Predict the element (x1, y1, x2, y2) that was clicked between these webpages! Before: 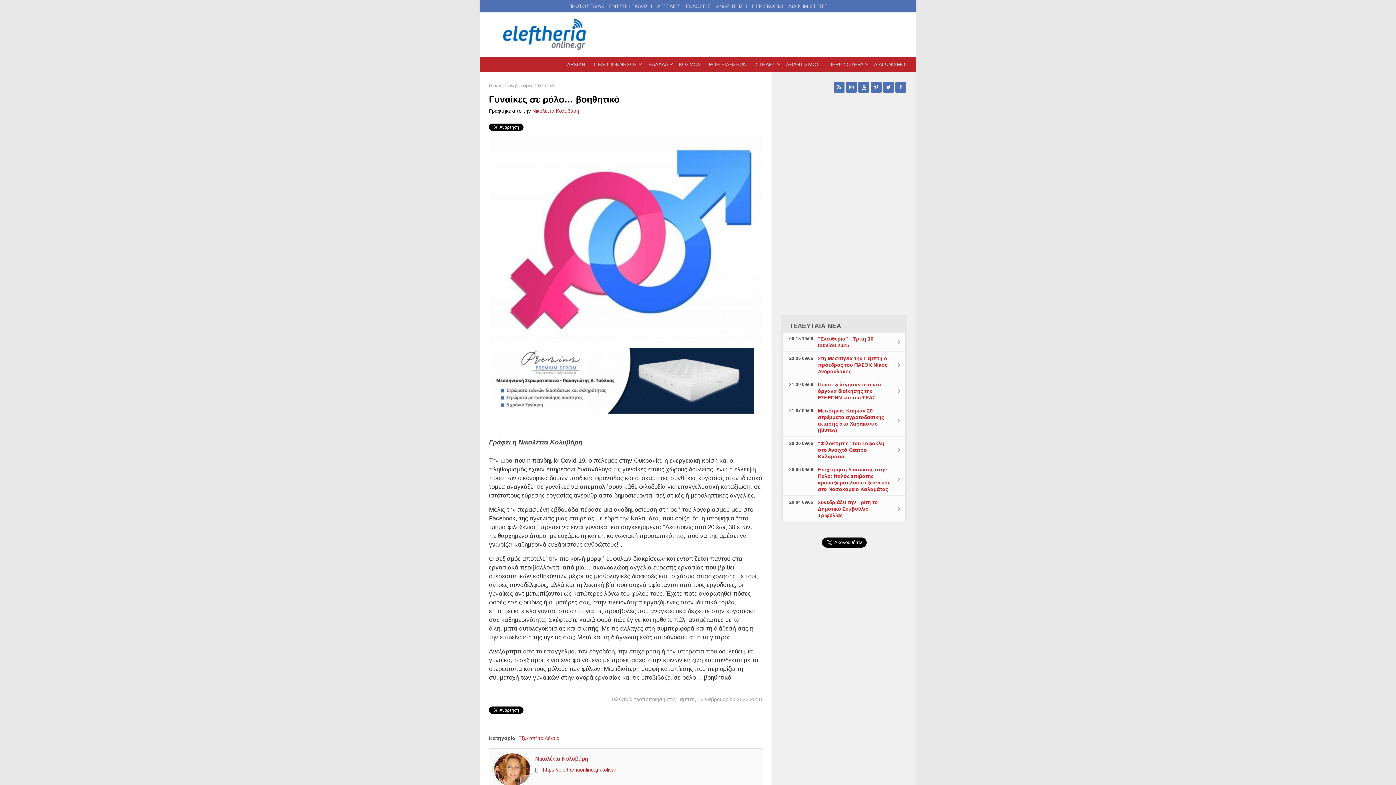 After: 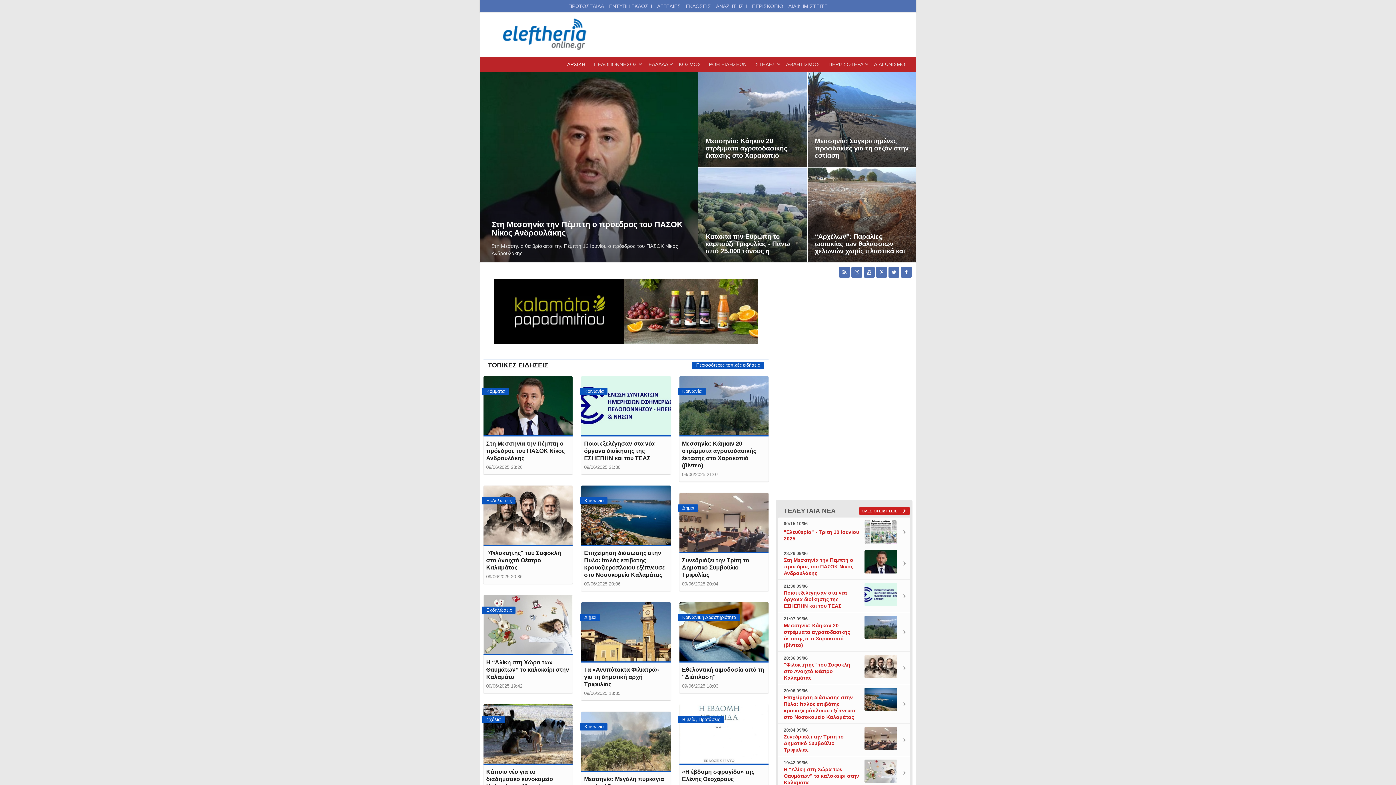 Action: bbox: (563, 57, 589, 71) label: ΑΡΧΙΚΗ